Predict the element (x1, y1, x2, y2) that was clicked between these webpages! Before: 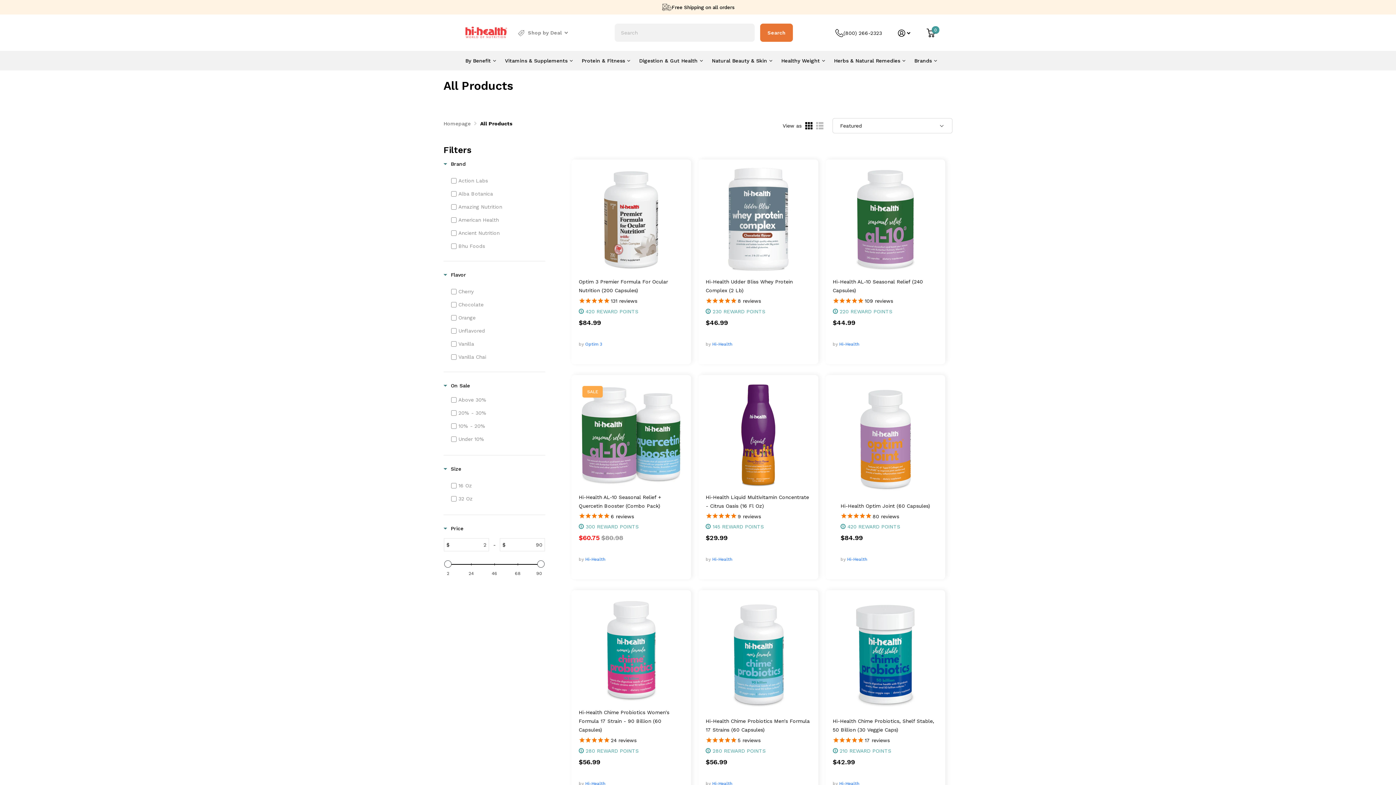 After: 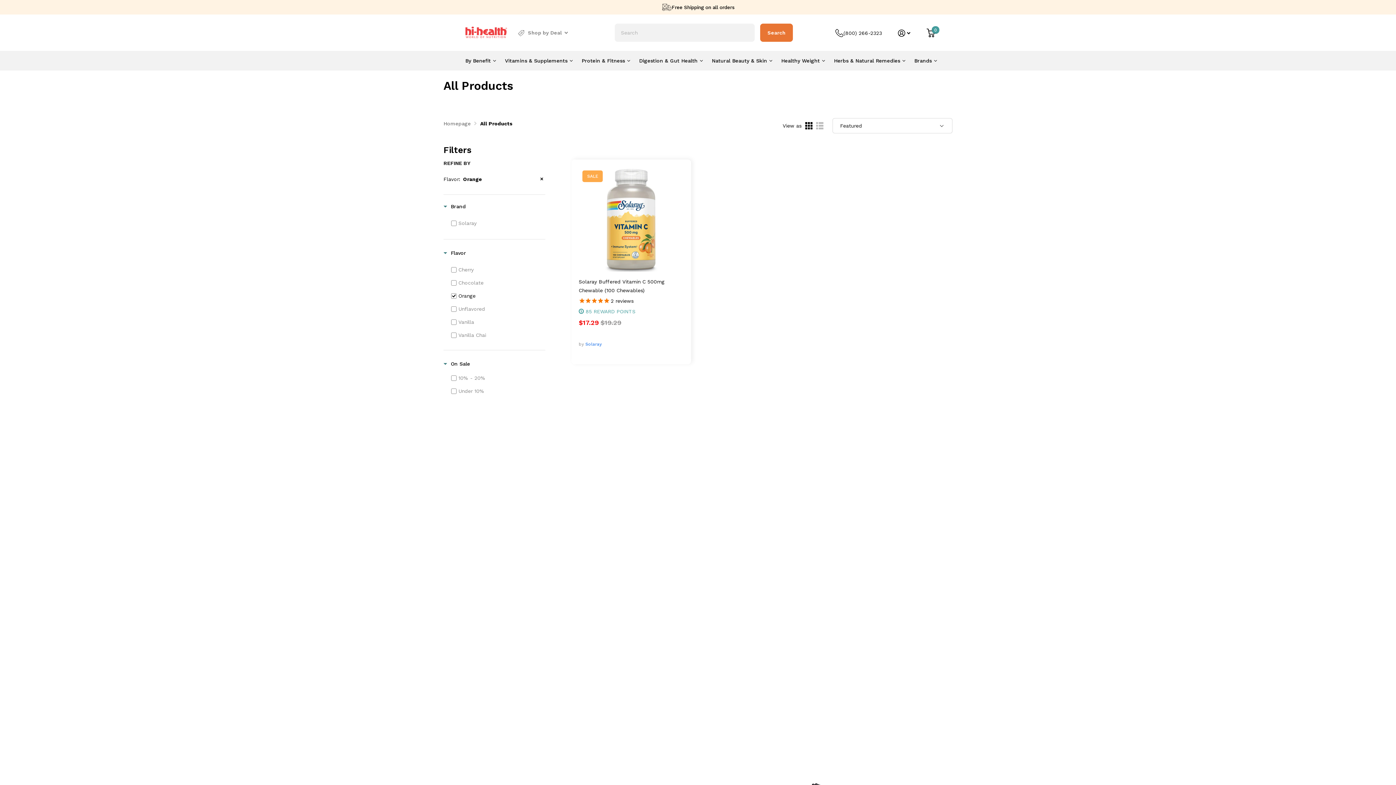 Action: bbox: (458, 313, 536, 322) label: Orange